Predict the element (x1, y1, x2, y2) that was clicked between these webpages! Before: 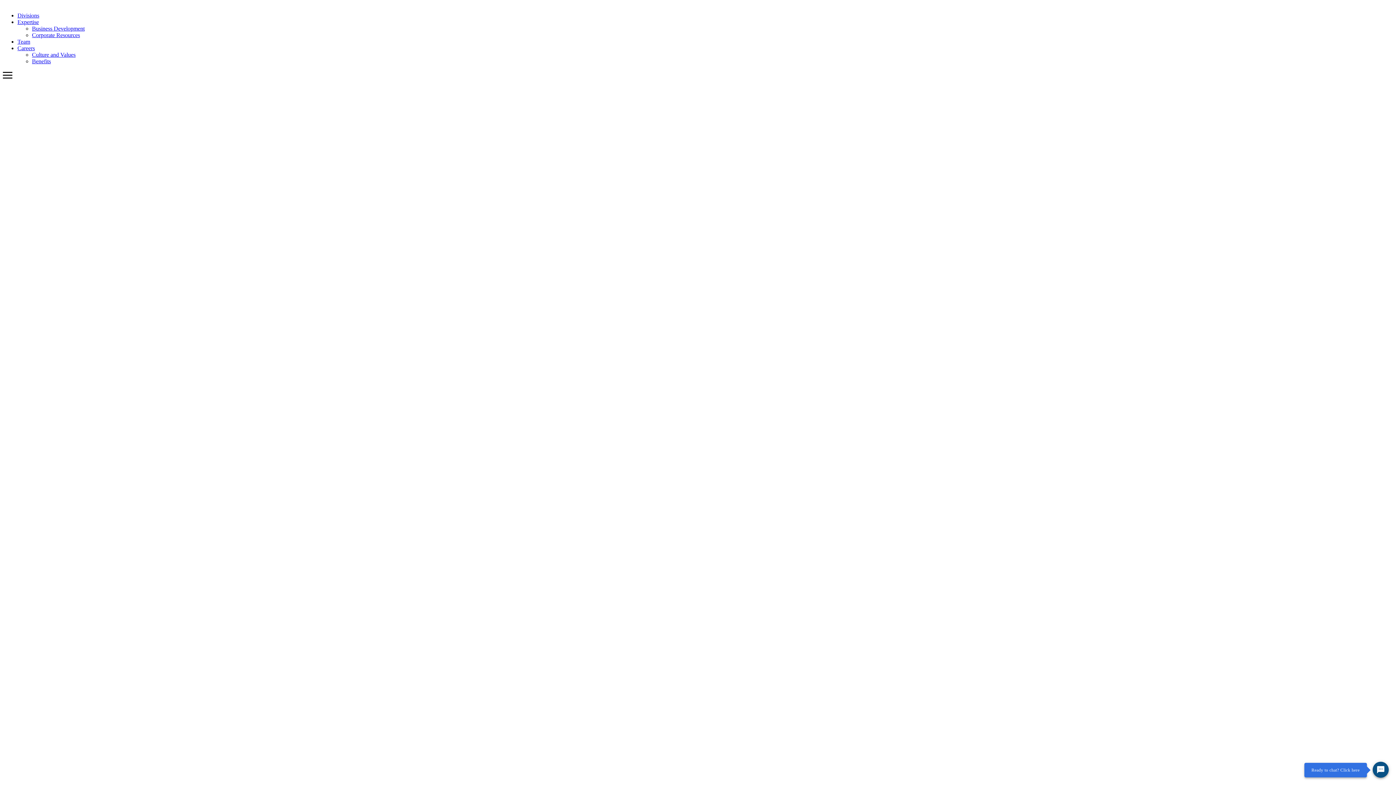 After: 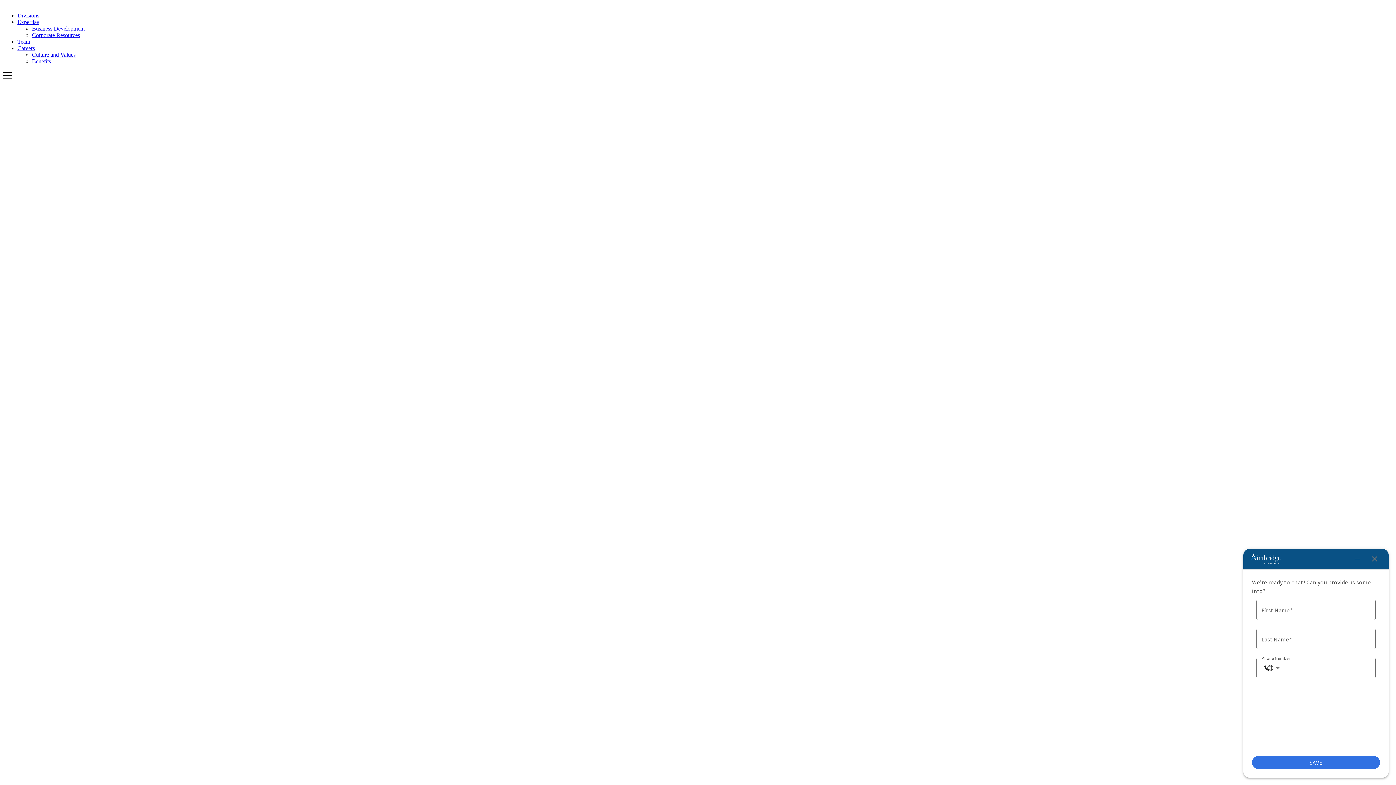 Action: label: Chat Widget Button bbox: (1373, 762, 1389, 778)